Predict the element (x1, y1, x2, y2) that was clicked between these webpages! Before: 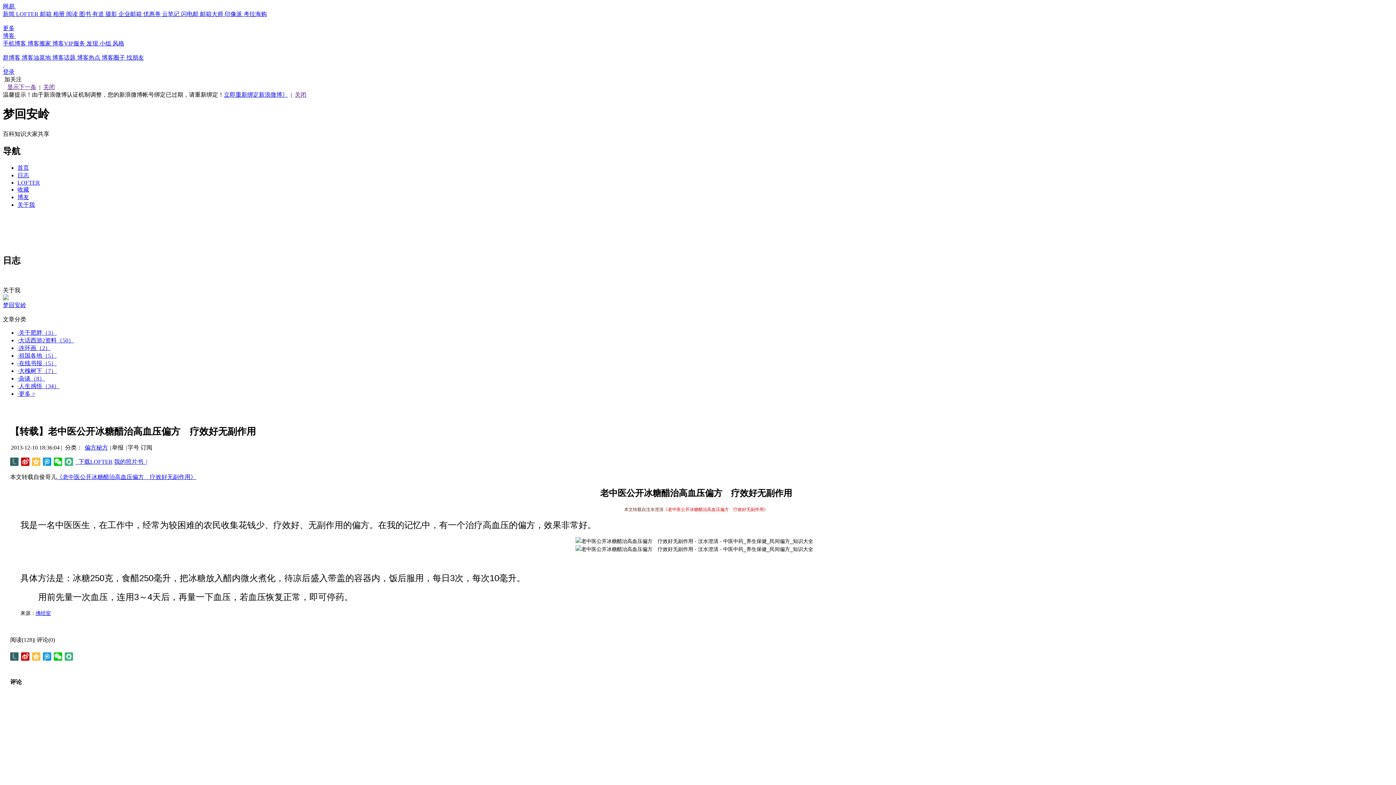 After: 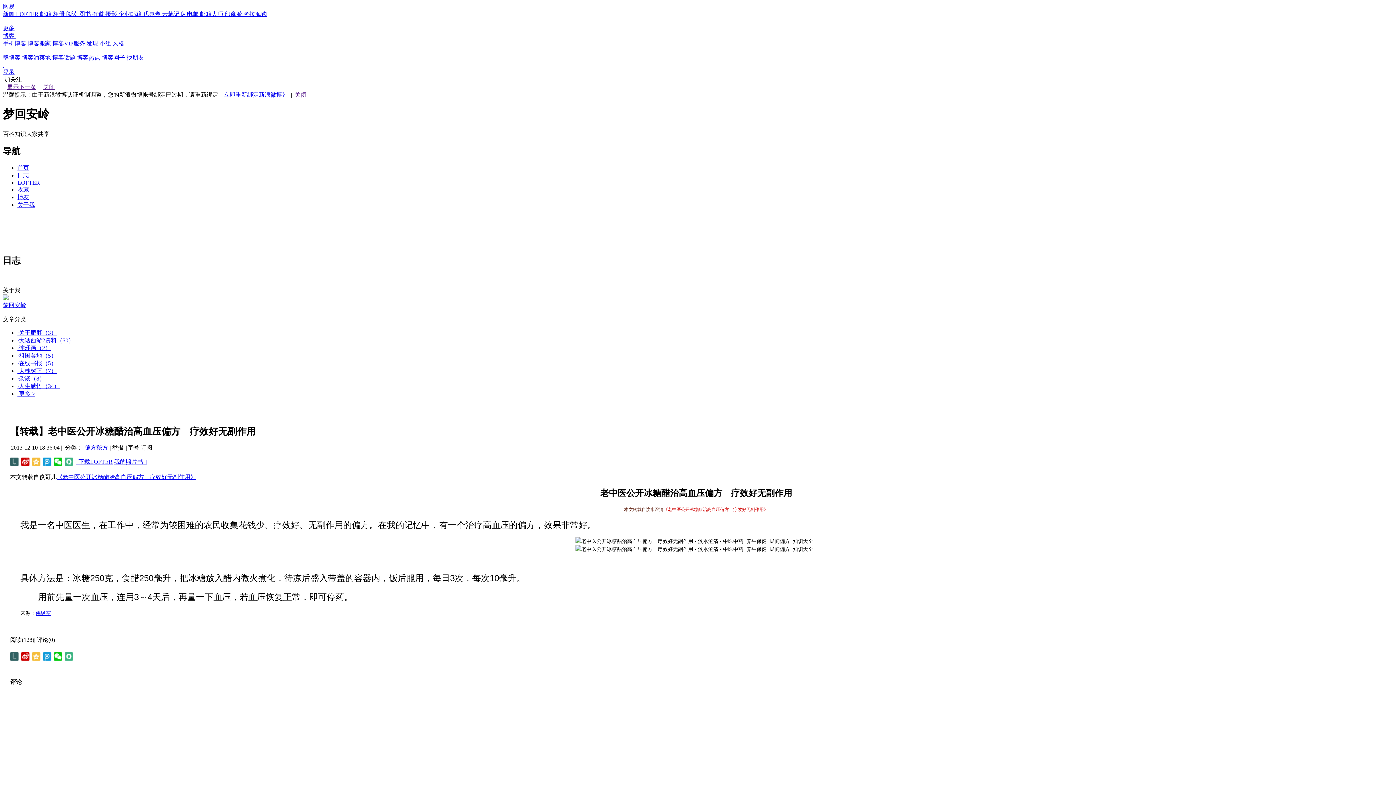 Action: label: ·大话西游2资料（50） bbox: (17, 337, 74, 343)